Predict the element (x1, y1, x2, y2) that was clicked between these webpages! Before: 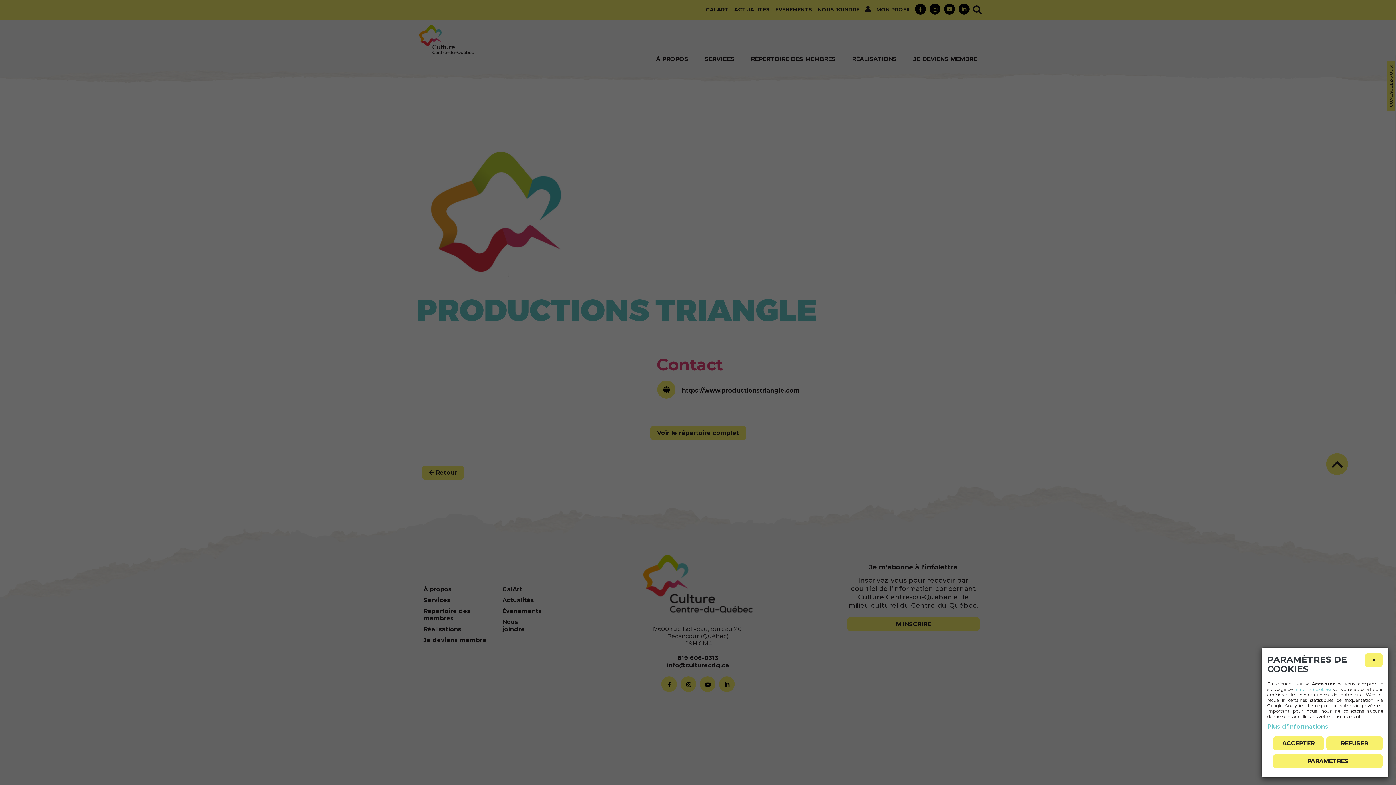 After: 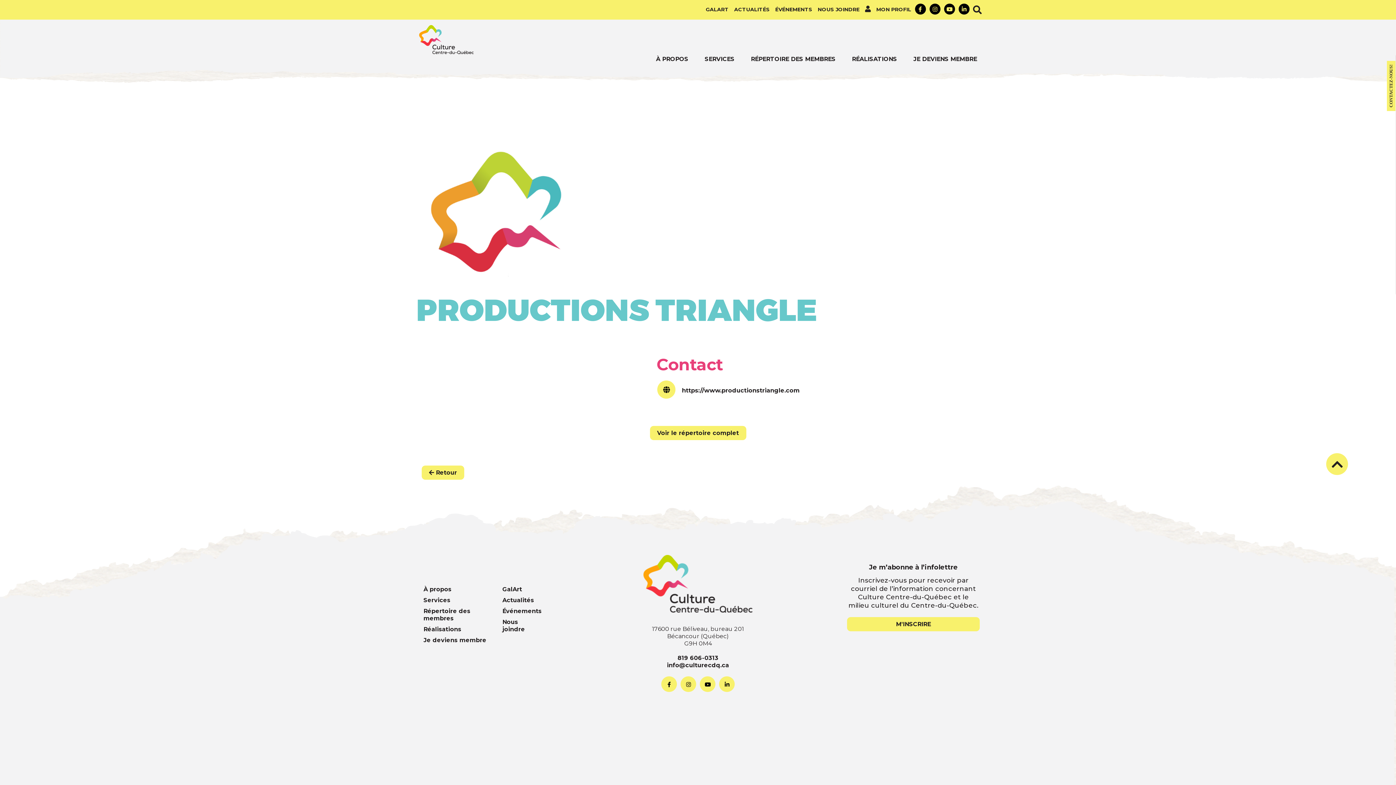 Action: bbox: (1365, 653, 1383, 667) label: ×